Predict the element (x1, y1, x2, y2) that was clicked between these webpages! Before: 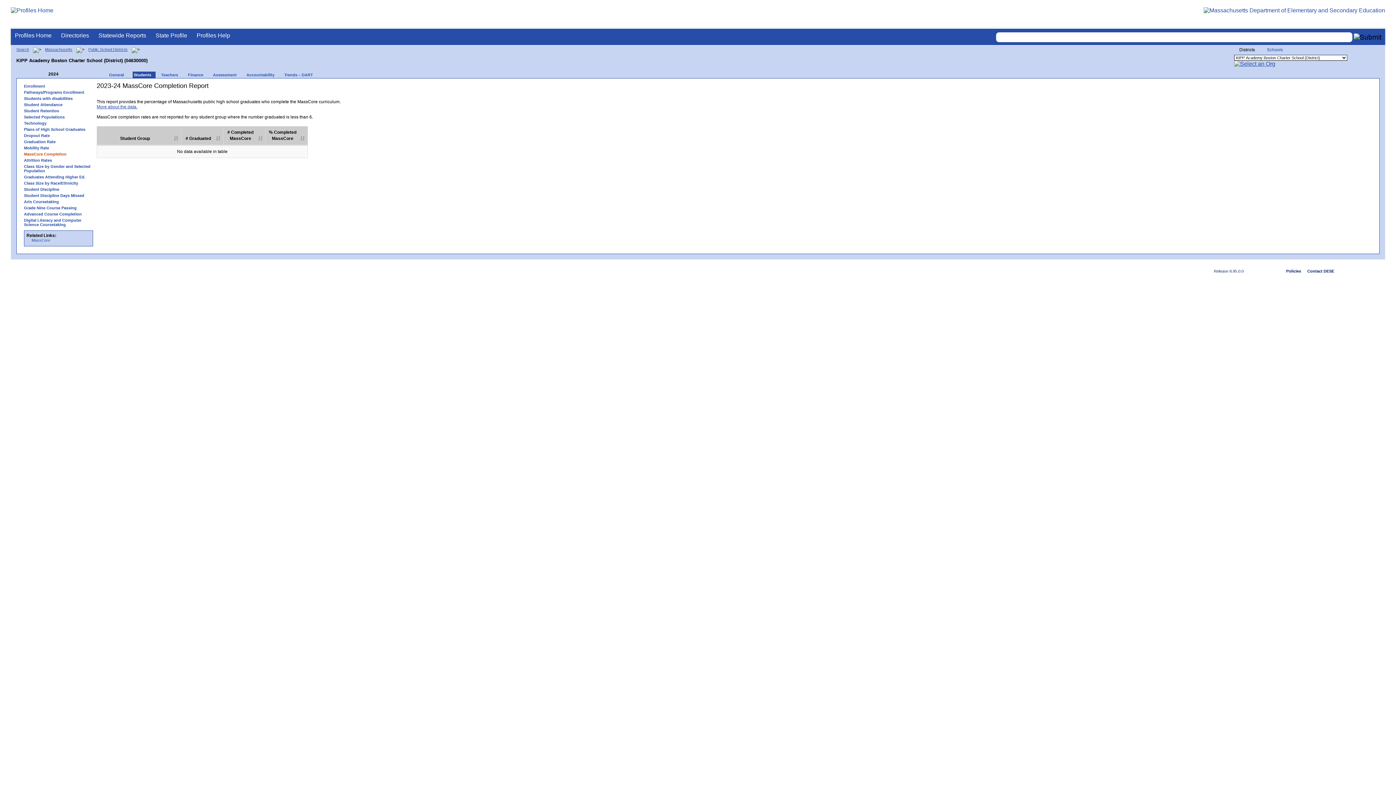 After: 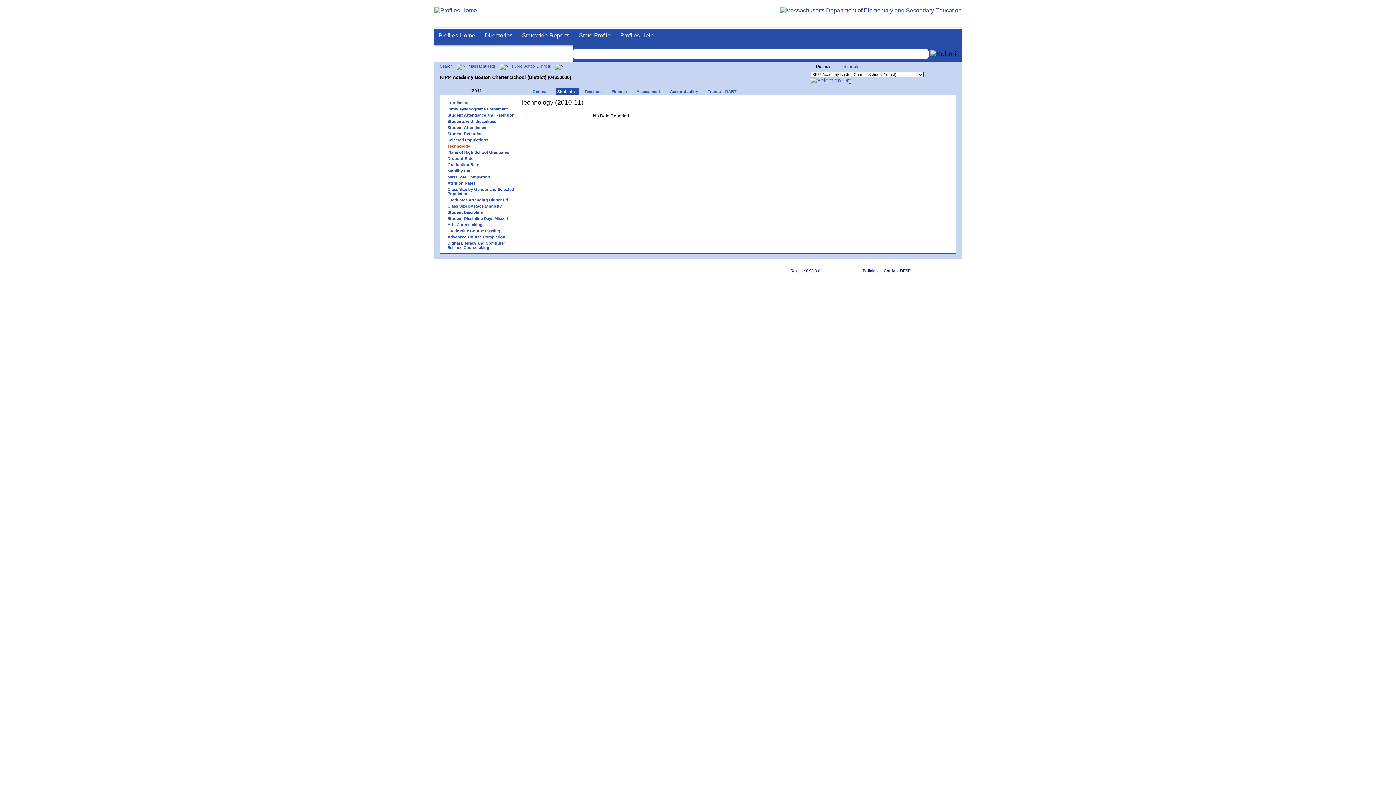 Action: bbox: (20, 120, 96, 125) label: Technology